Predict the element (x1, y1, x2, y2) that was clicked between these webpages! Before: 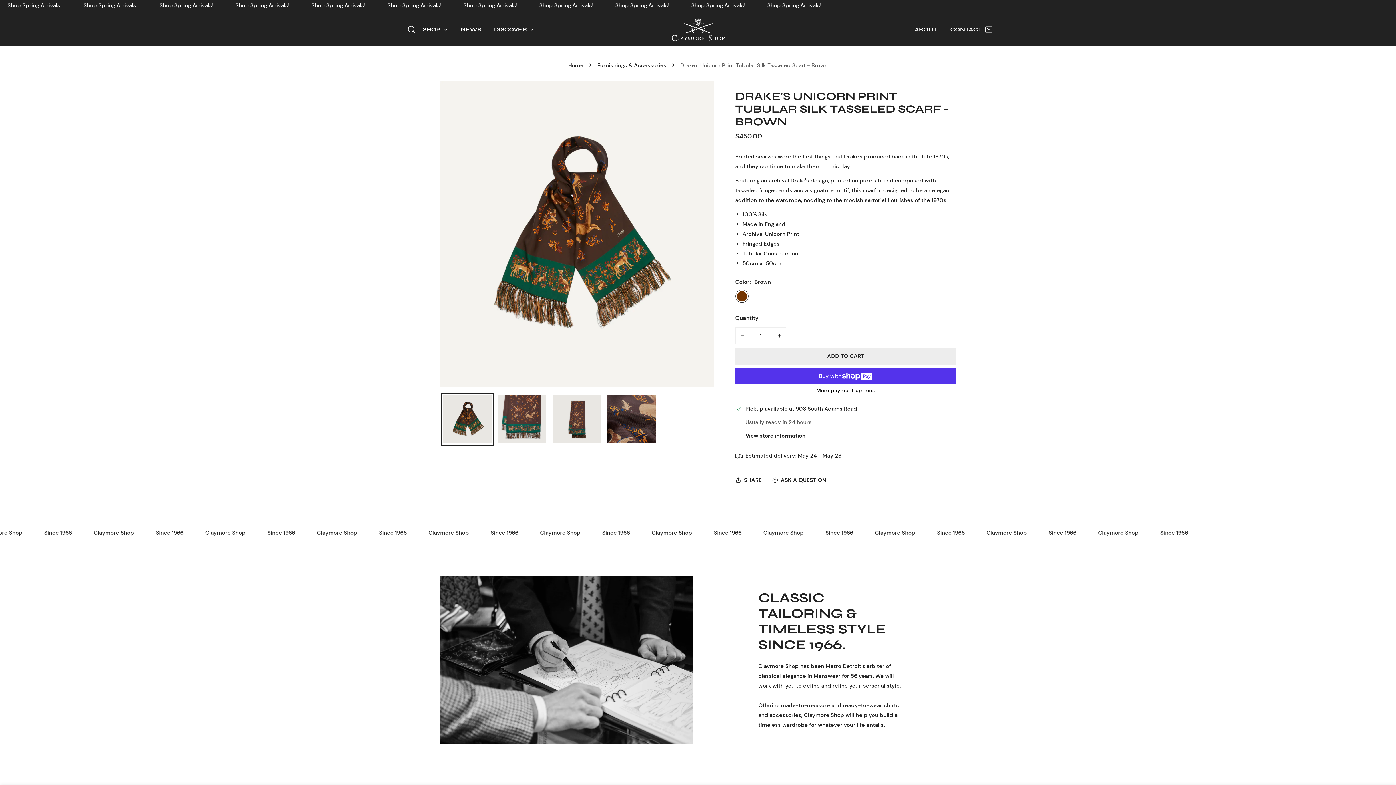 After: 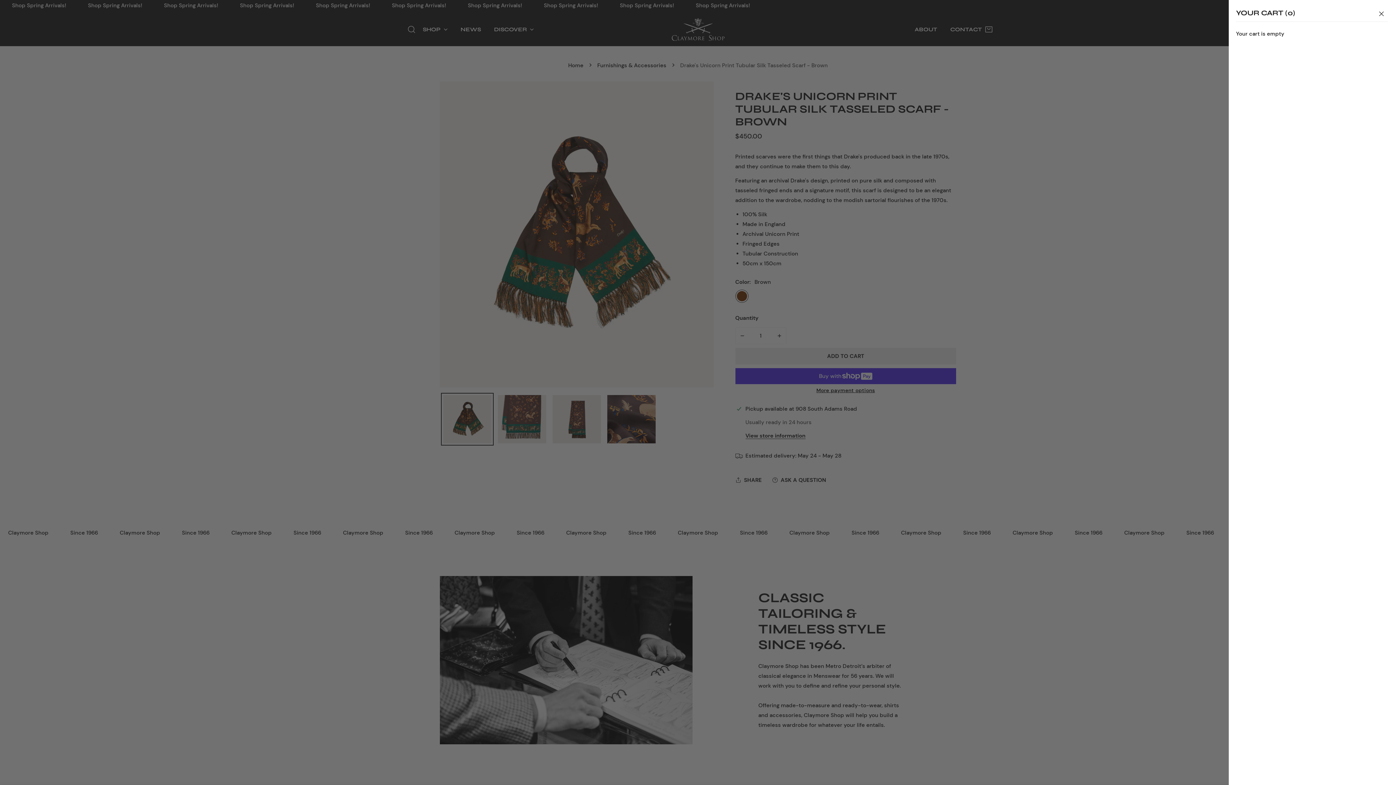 Action: bbox: (981, 21, 997, 37)